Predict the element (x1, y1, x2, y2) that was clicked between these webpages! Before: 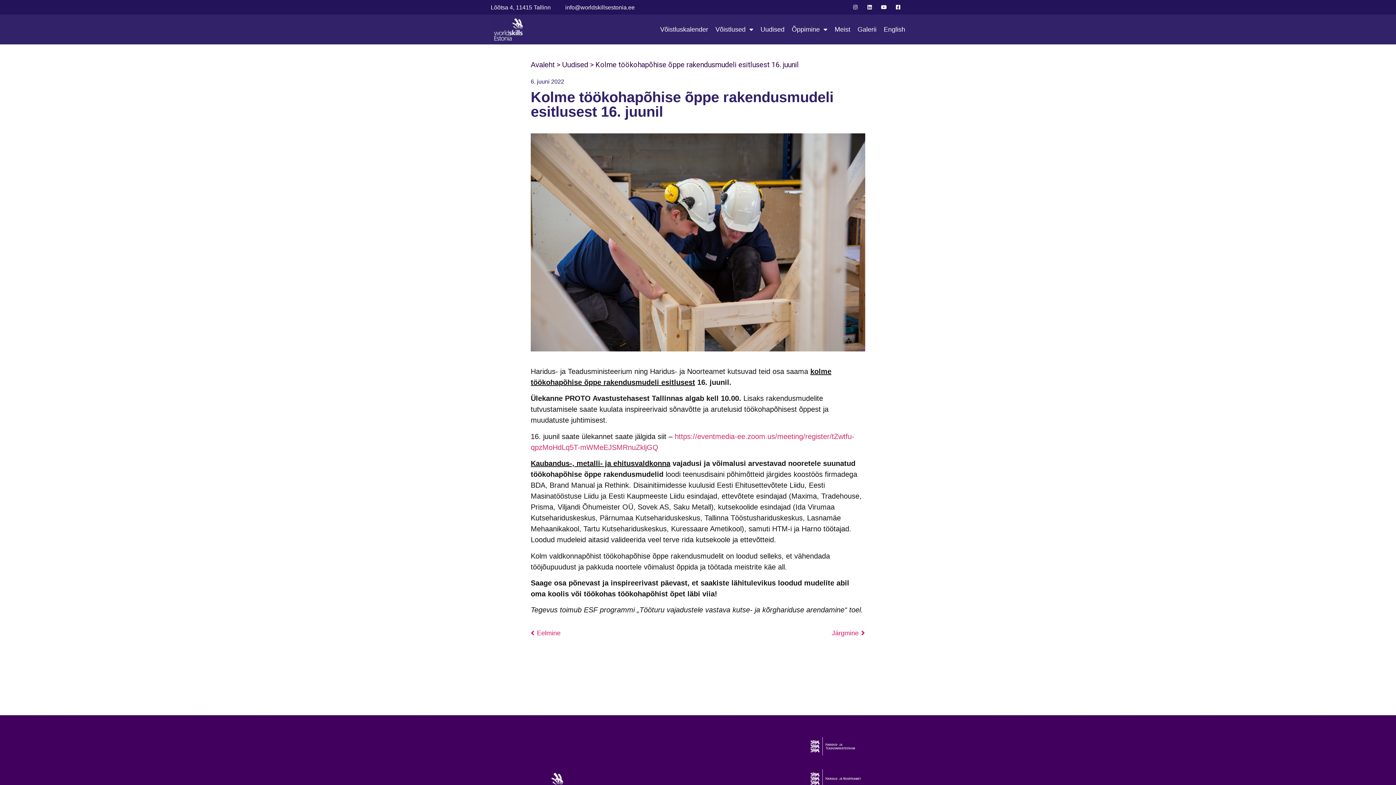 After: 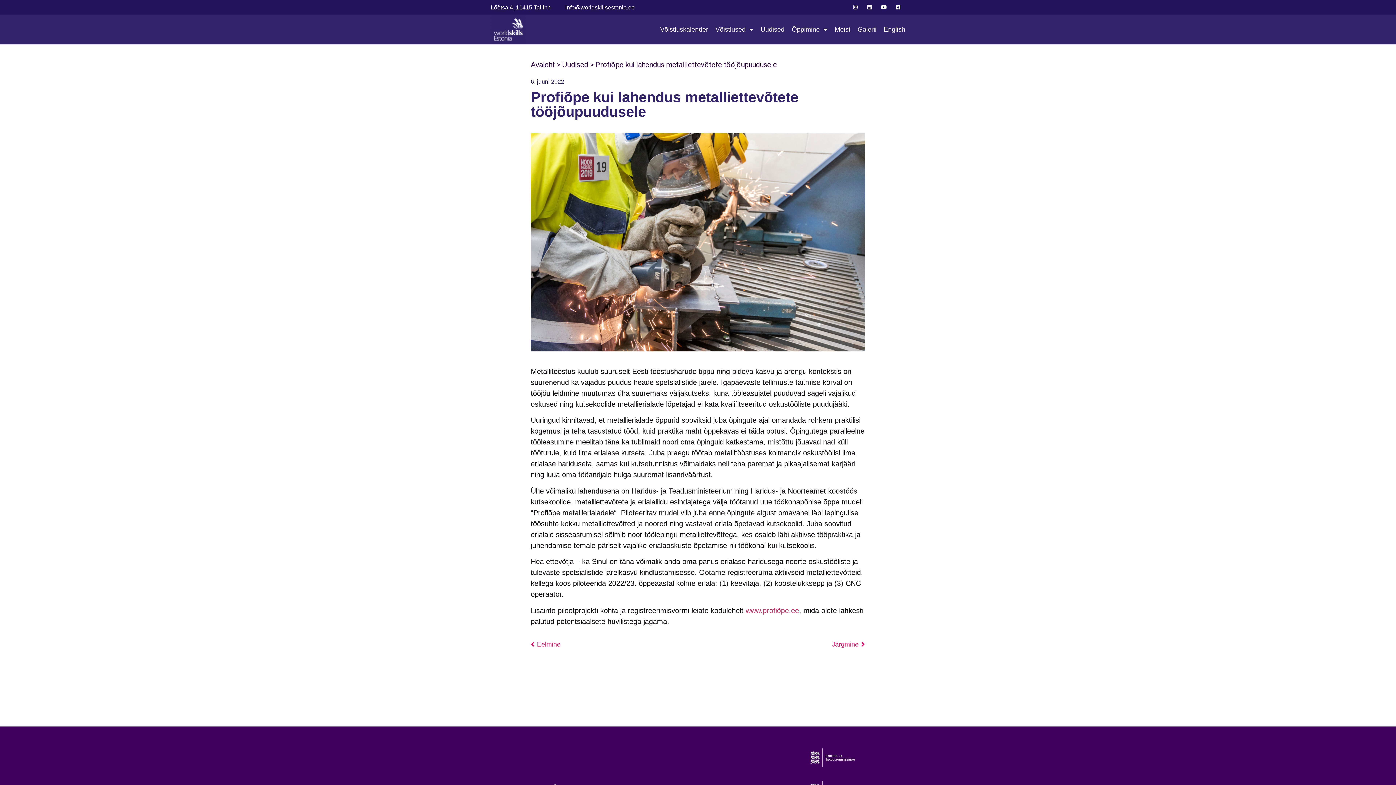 Action: bbox: (530, 628, 698, 639) label: Prev
Eelmine